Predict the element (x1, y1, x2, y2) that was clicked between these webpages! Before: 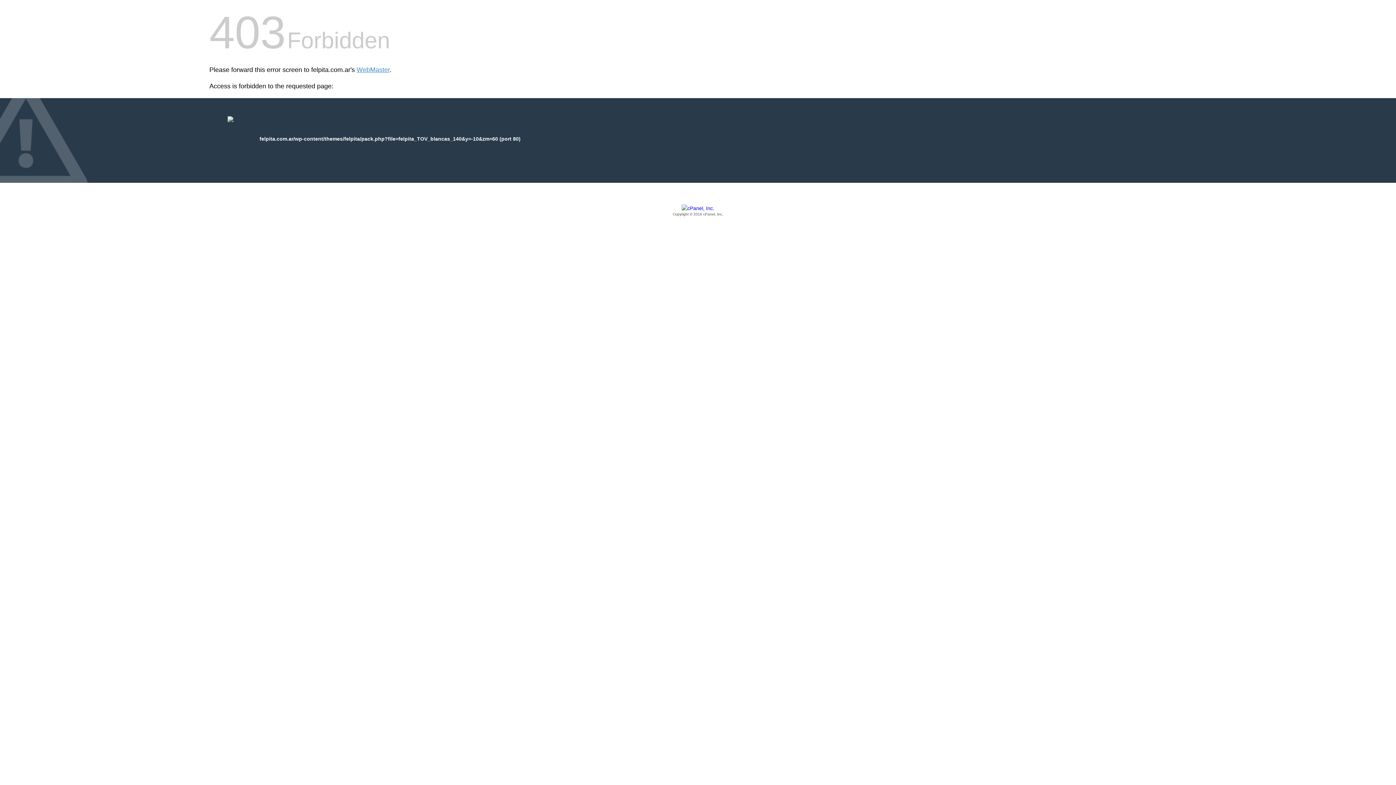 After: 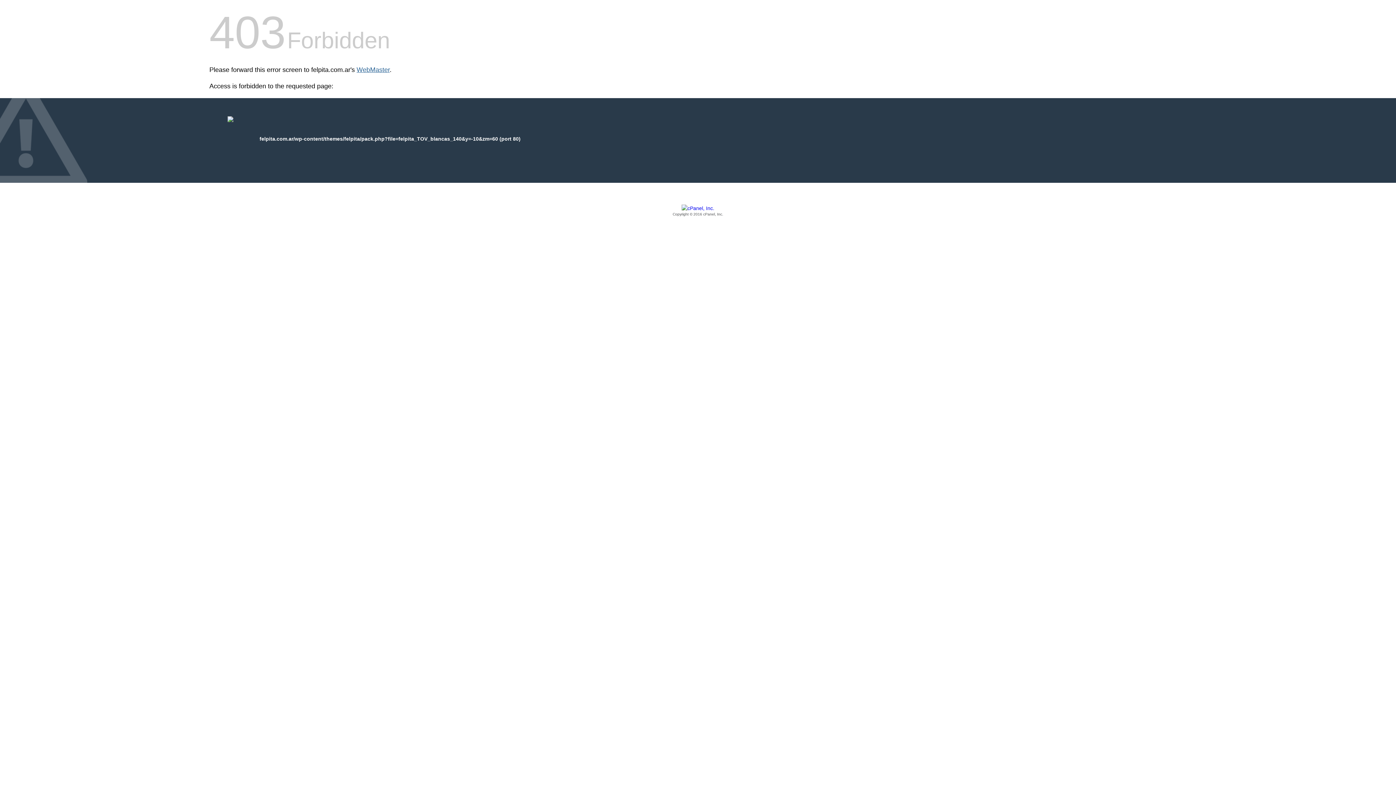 Action: bbox: (356, 66, 389, 73) label: WebMaster